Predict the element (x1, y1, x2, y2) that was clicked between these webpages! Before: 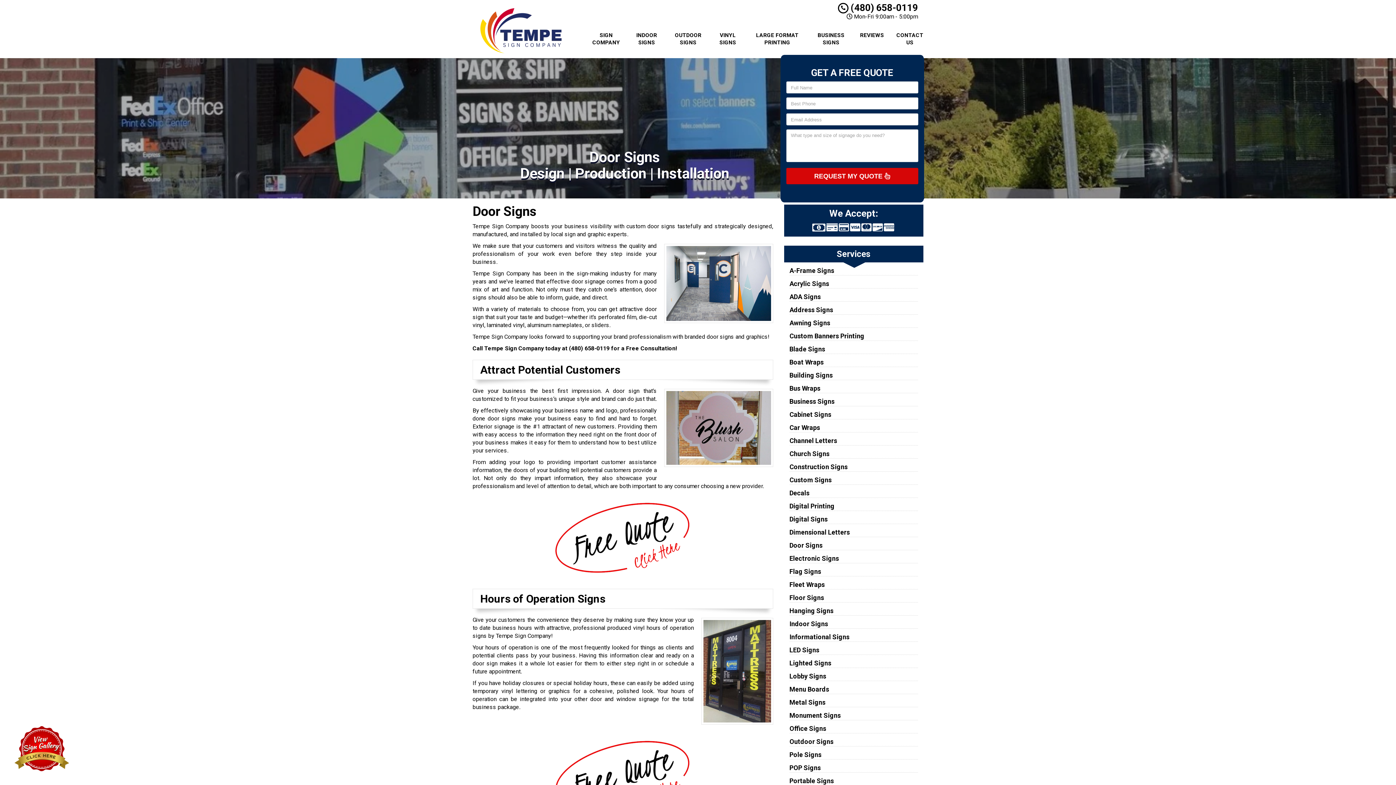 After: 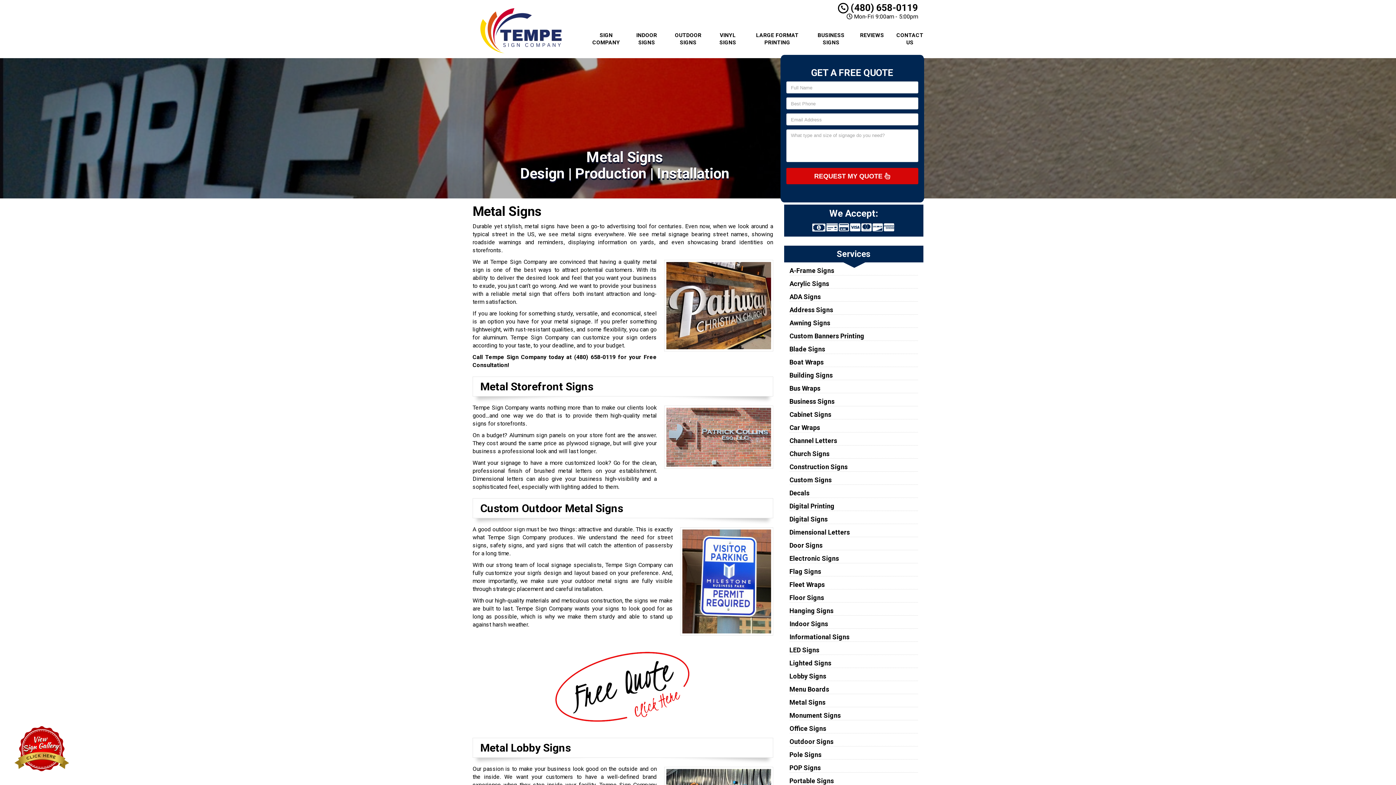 Action: bbox: (789, 698, 825, 706) label: Metal Signs